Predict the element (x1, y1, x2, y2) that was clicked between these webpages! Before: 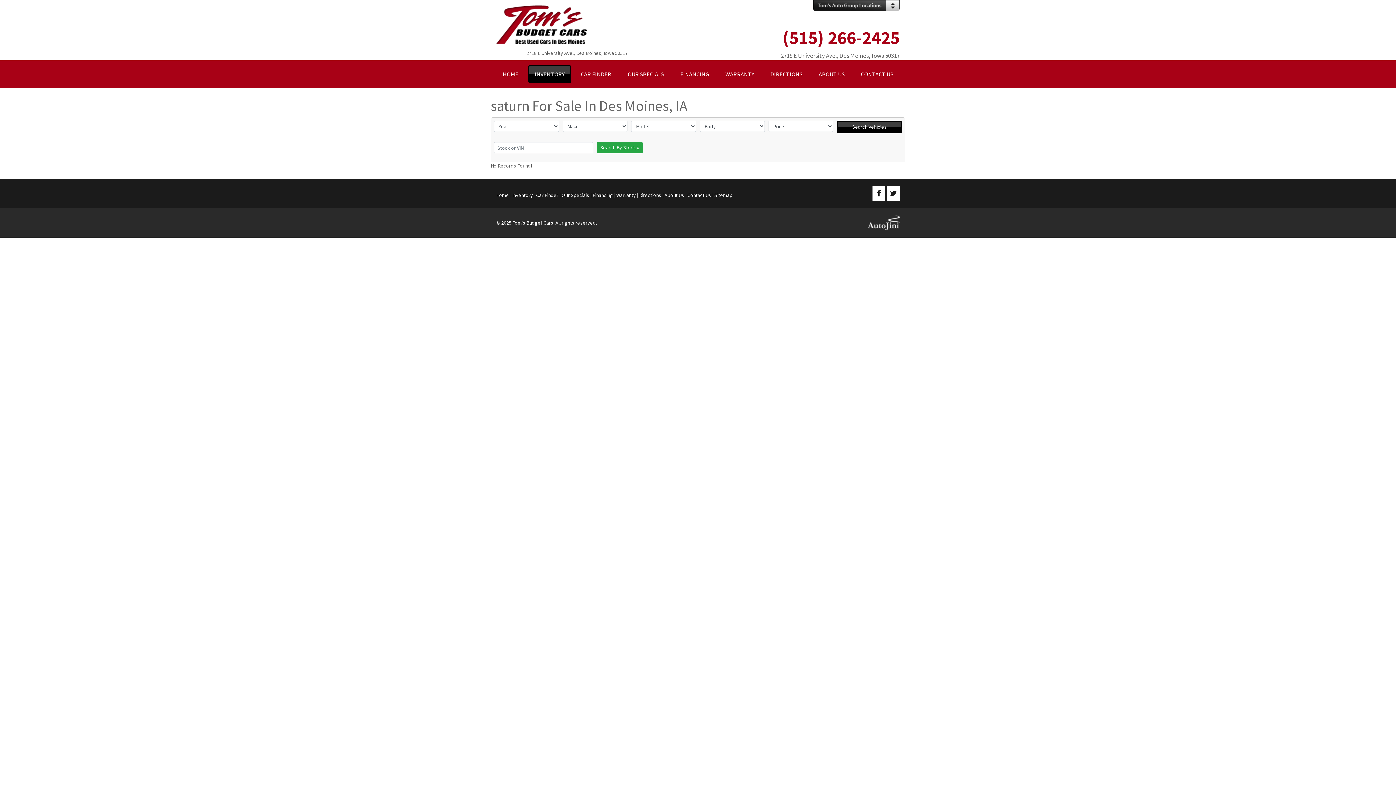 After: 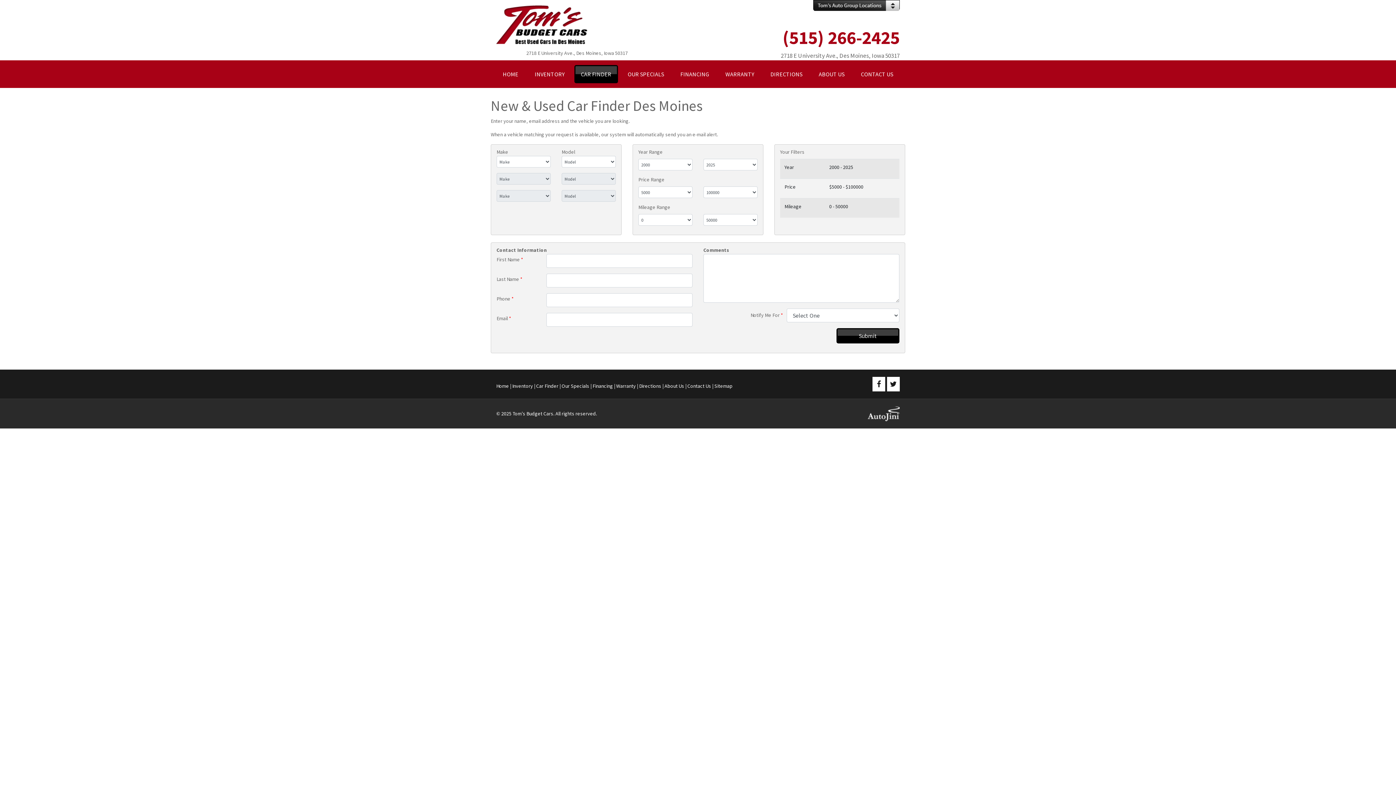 Action: label: Car Finder bbox: (536, 192, 558, 198)